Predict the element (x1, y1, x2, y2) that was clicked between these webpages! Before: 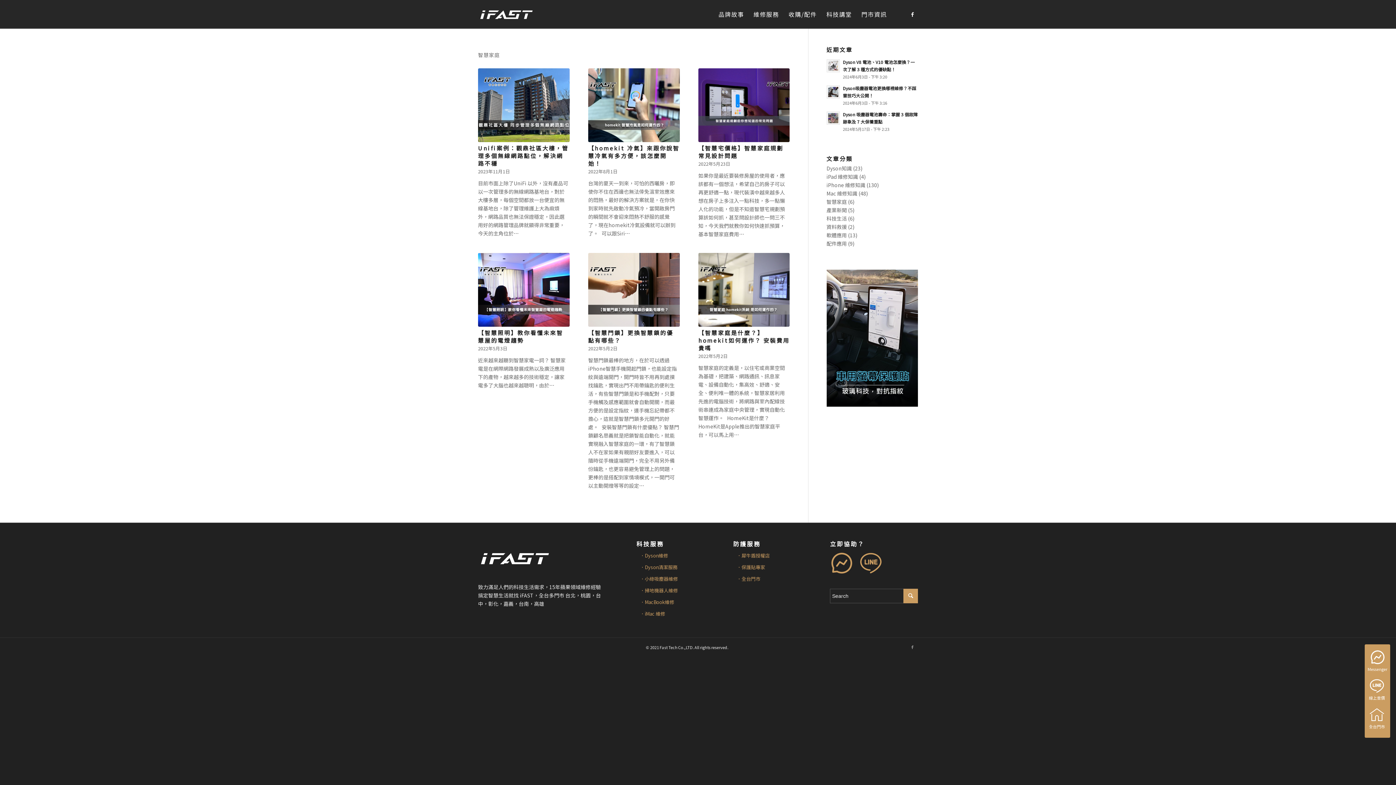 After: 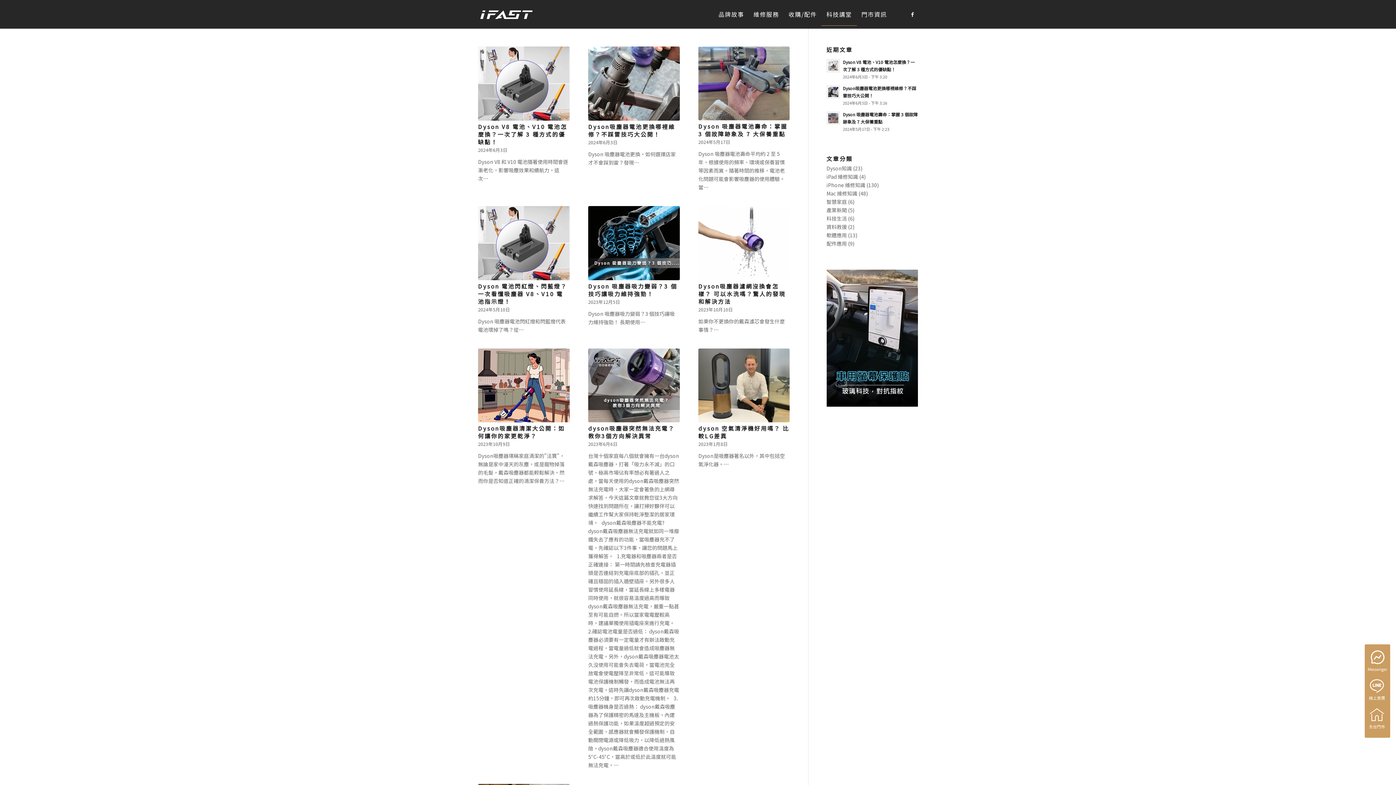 Action: bbox: (826, 164, 852, 172) label: Dyson知識